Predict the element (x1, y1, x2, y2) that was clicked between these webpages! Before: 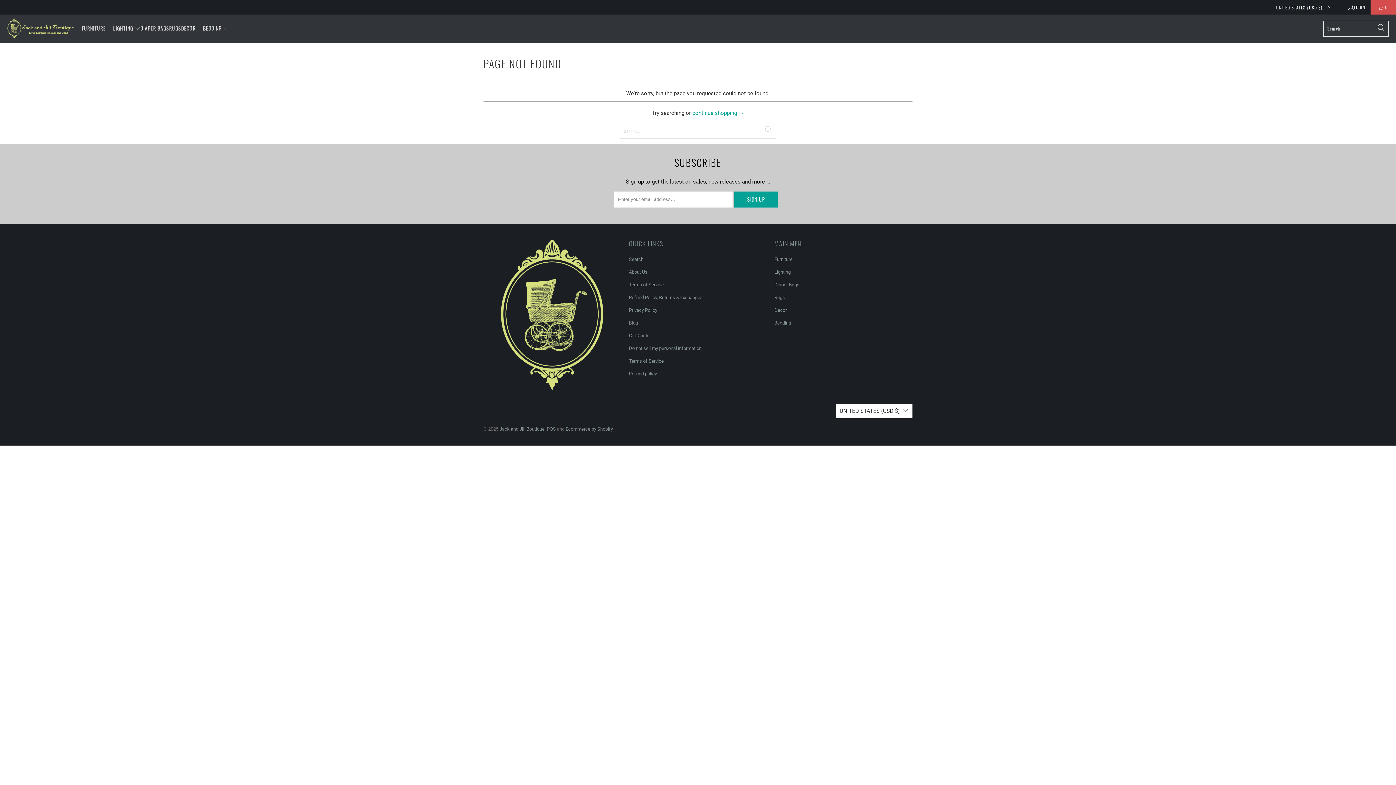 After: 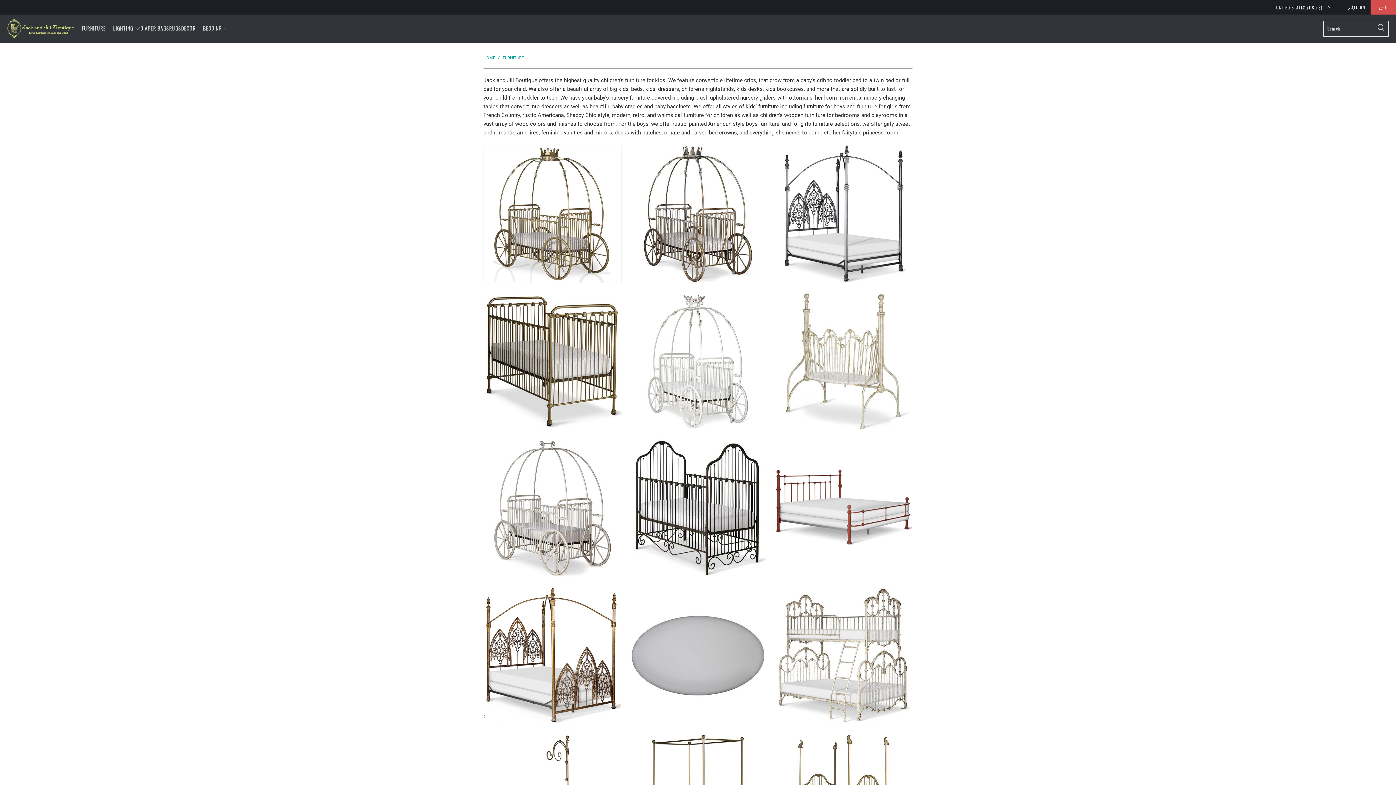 Action: bbox: (774, 256, 792, 262) label: Furniture